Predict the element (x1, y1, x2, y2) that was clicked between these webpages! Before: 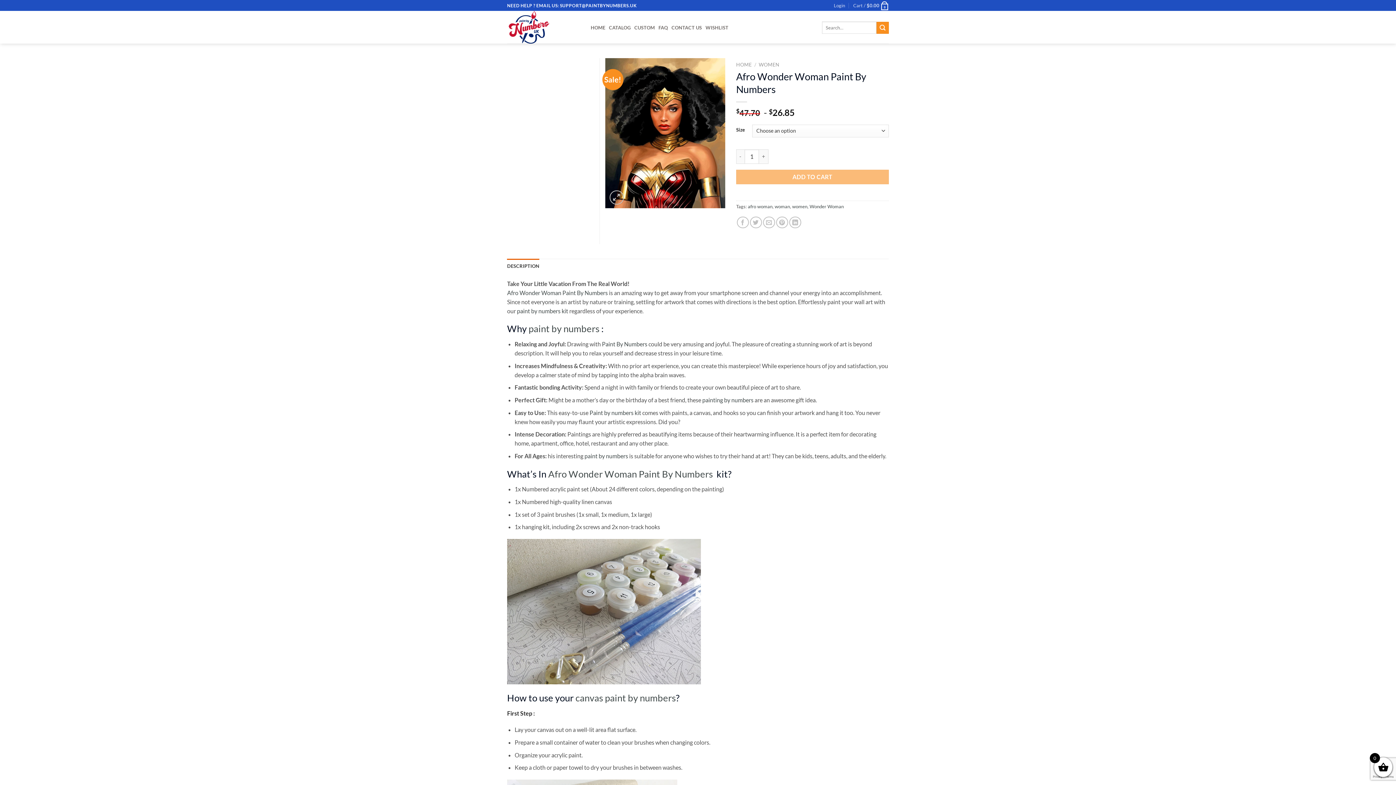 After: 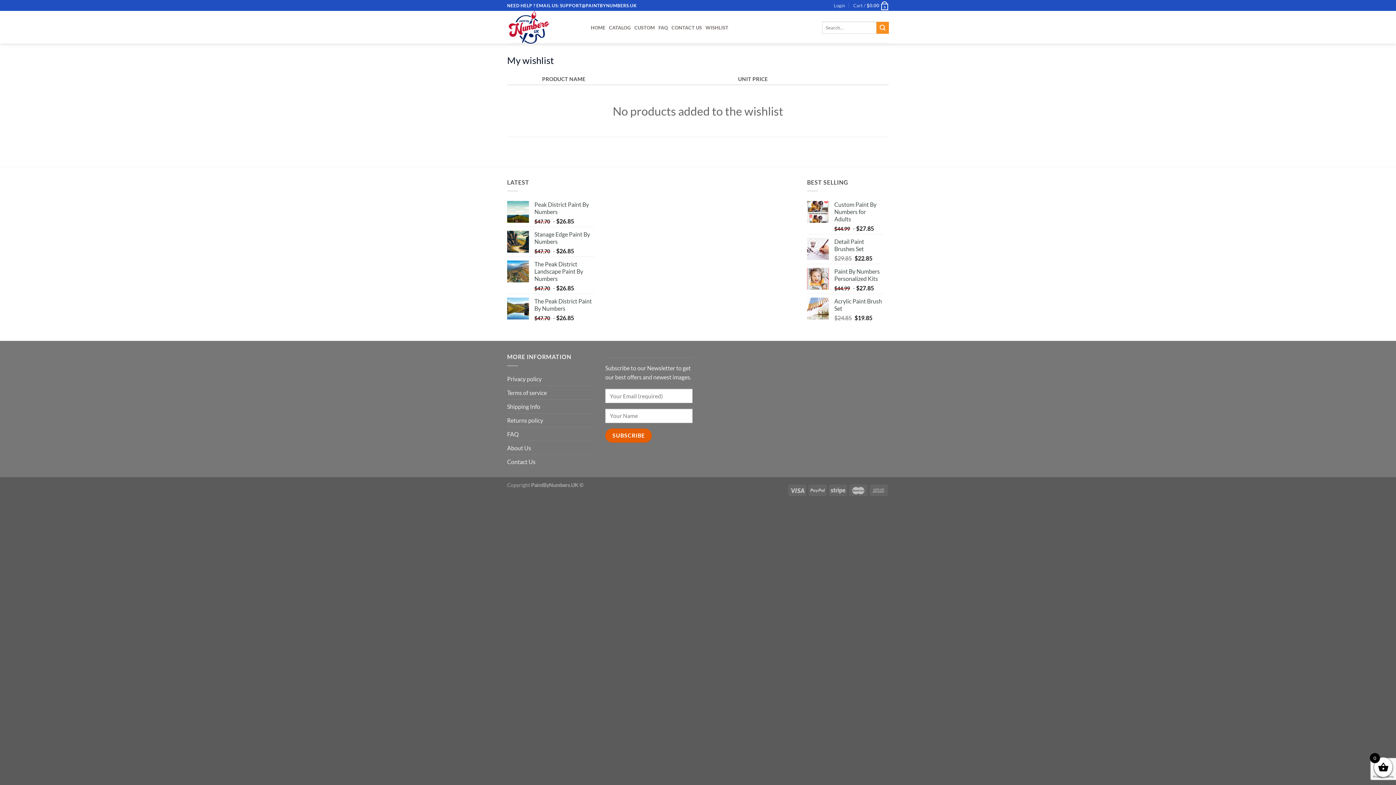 Action: bbox: (705, 21, 728, 34) label: WISHLIST